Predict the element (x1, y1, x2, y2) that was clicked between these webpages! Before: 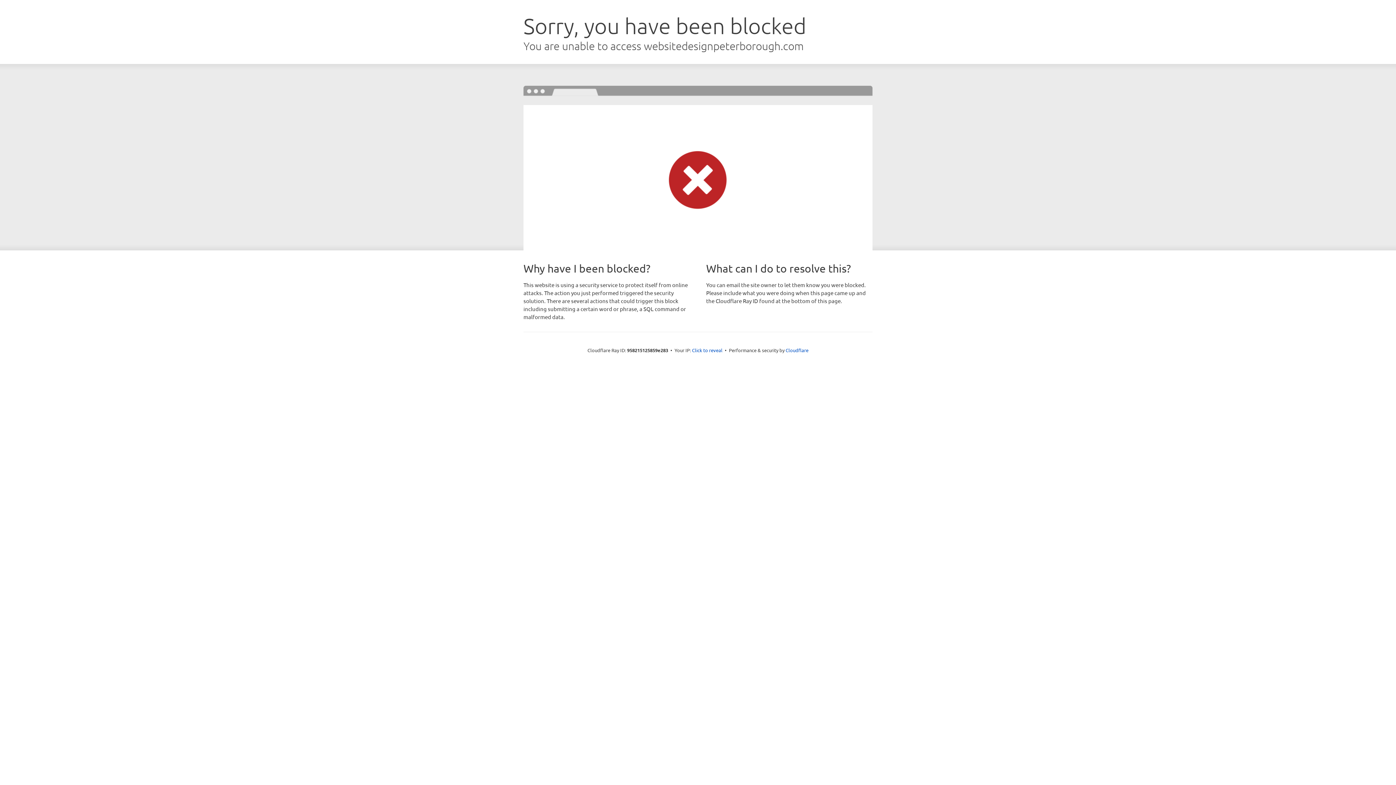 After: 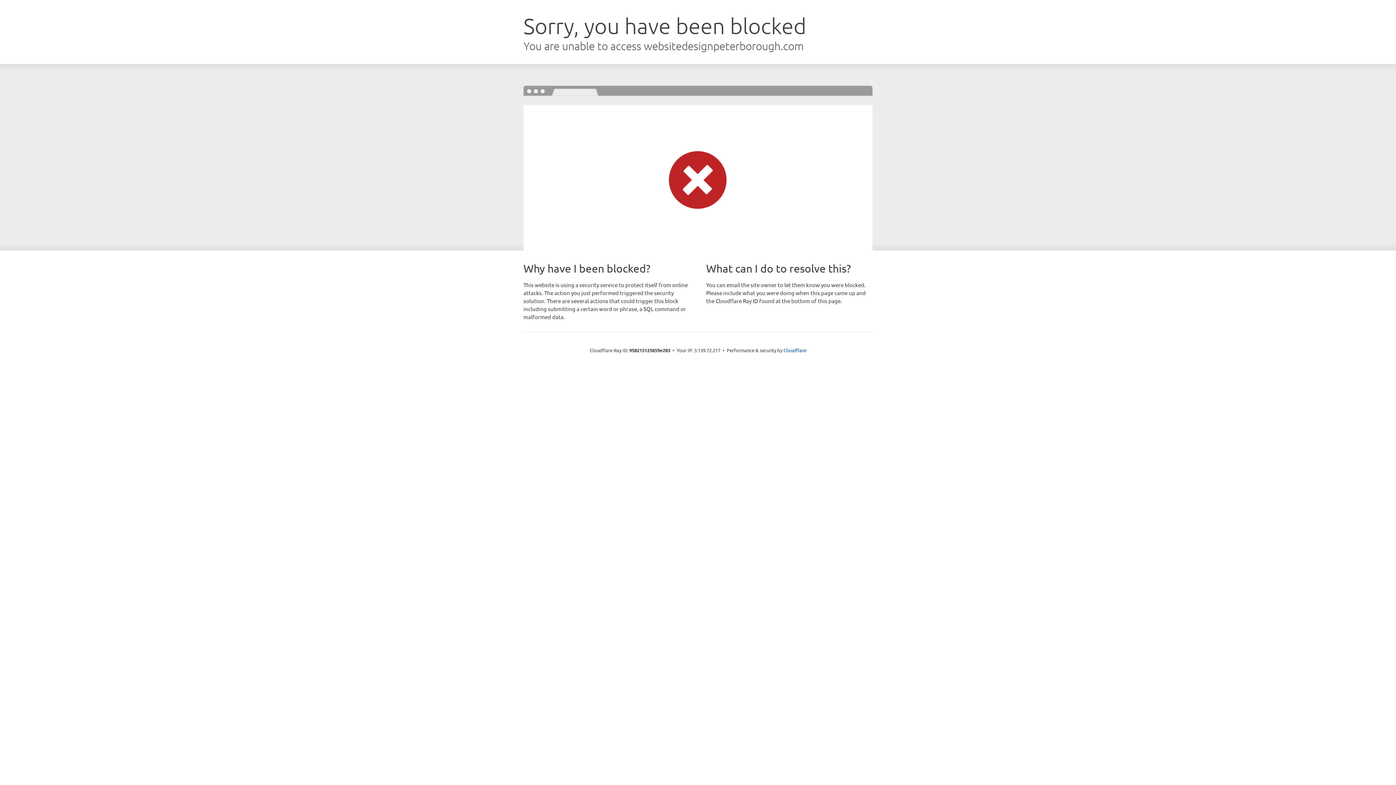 Action: bbox: (692, 346, 722, 353) label: Click to reveal